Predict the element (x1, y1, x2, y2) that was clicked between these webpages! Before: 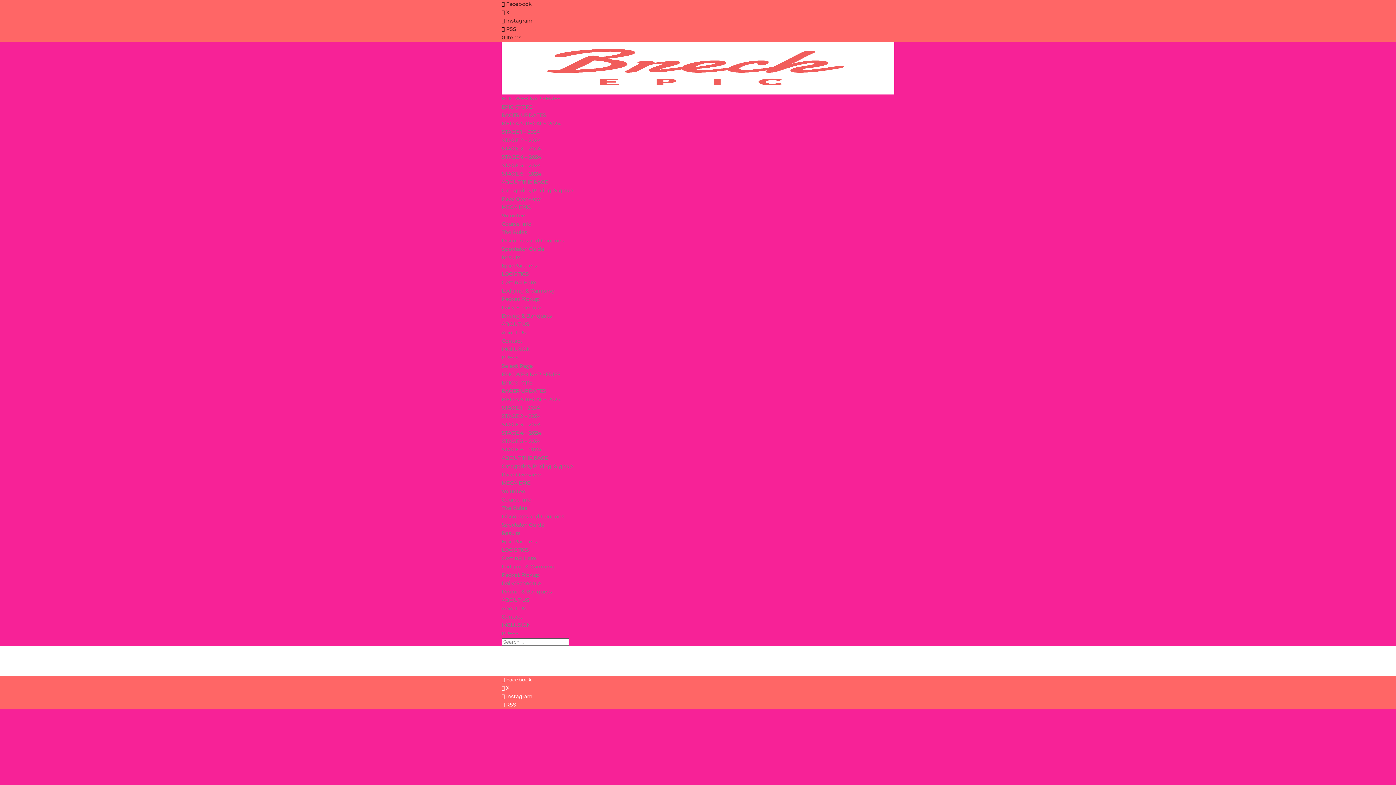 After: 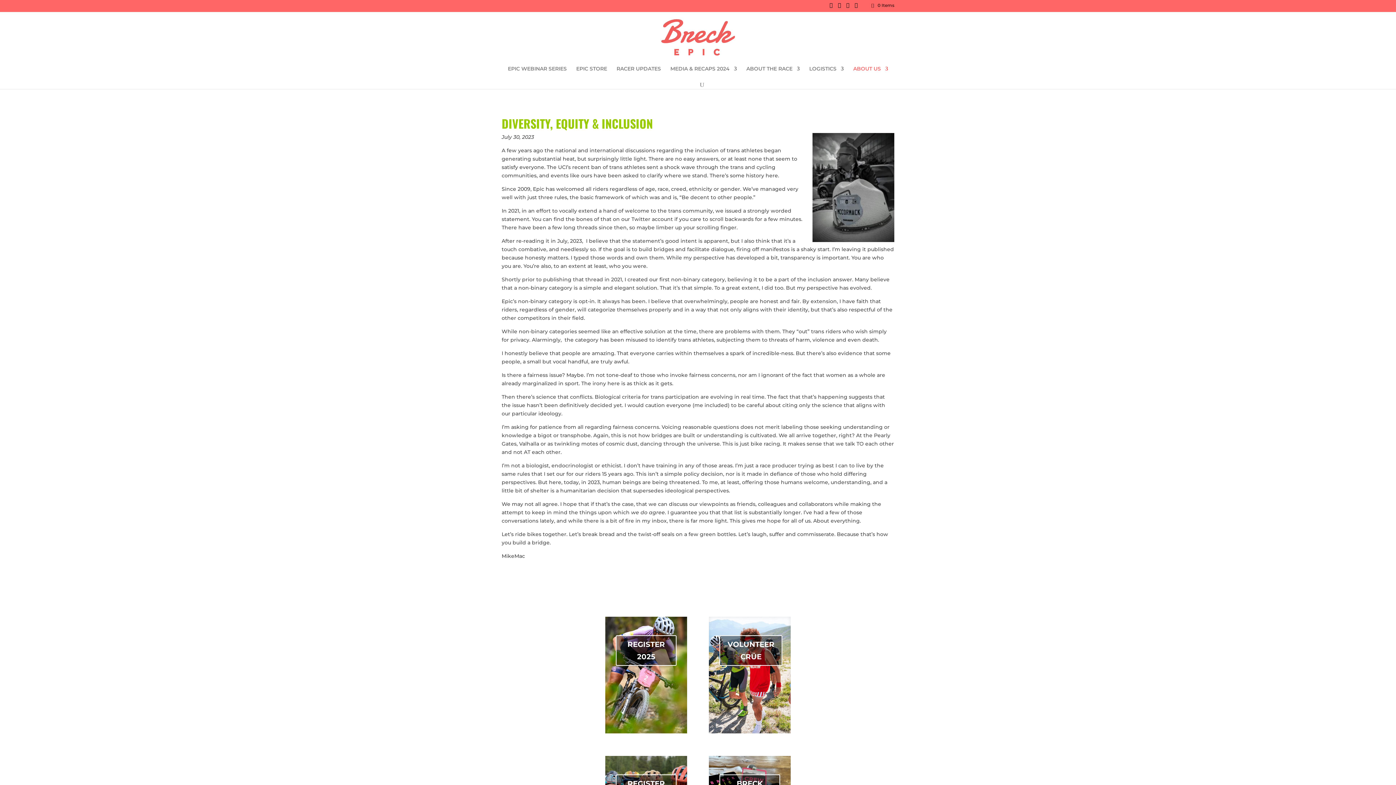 Action: bbox: (501, 622, 530, 628) label: INCLUSION